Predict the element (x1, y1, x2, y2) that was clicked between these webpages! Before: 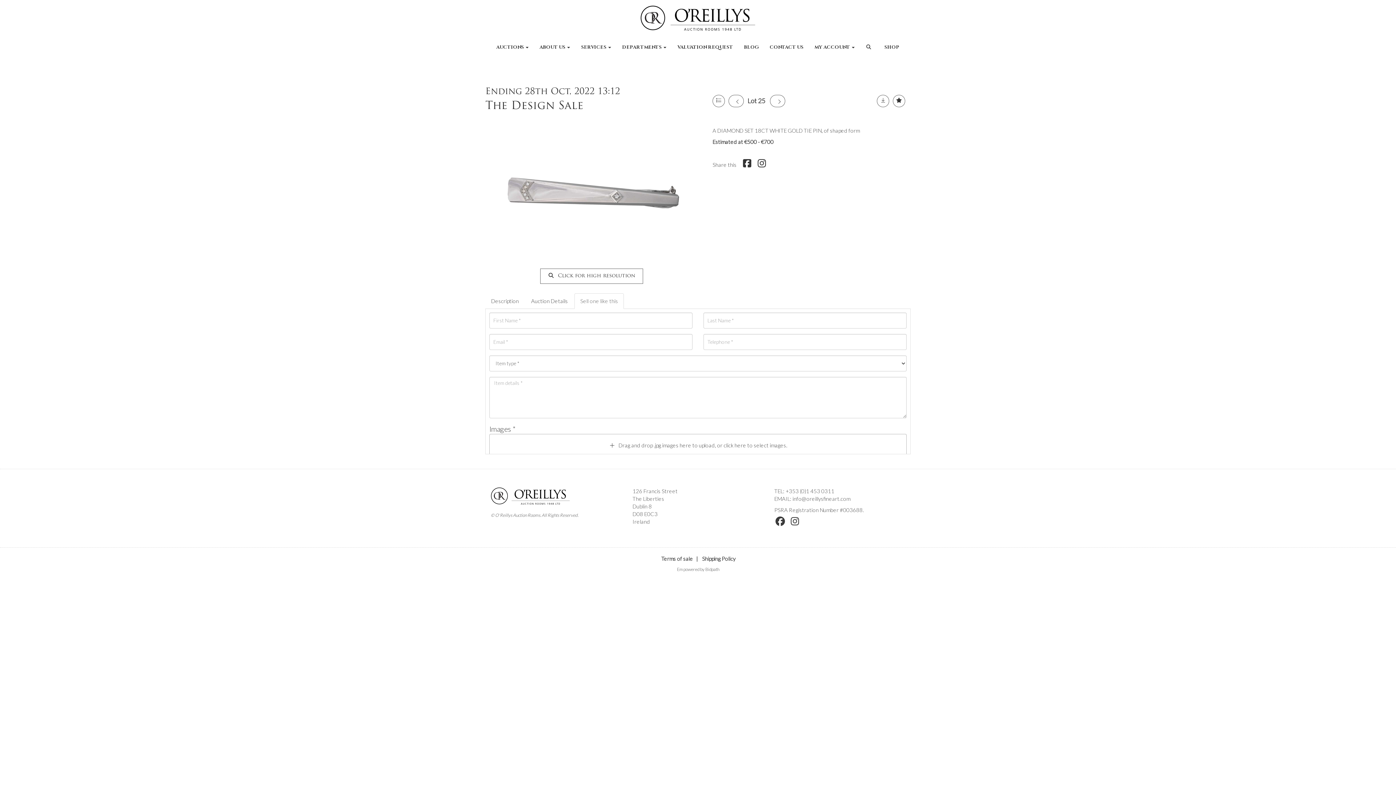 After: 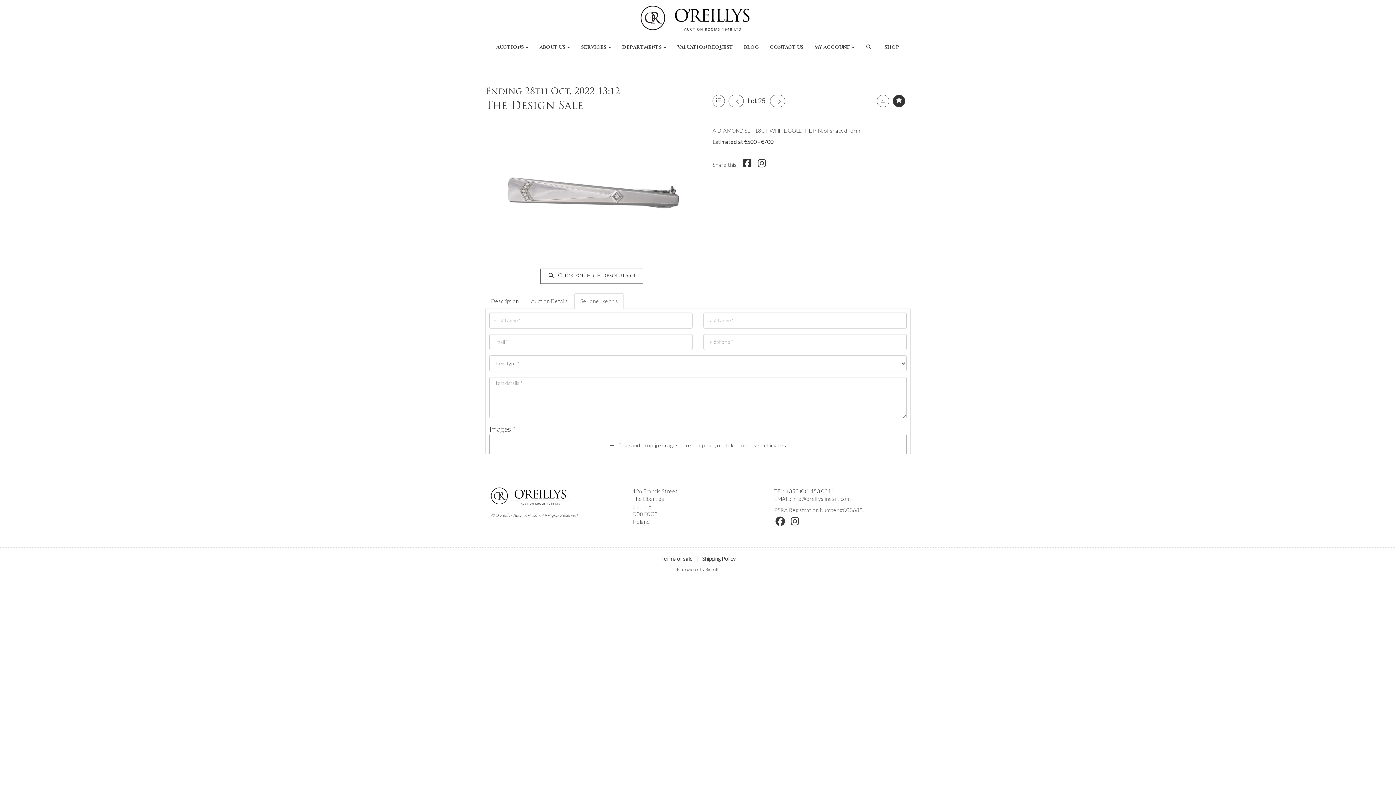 Action: bbox: (893, 94, 905, 107)